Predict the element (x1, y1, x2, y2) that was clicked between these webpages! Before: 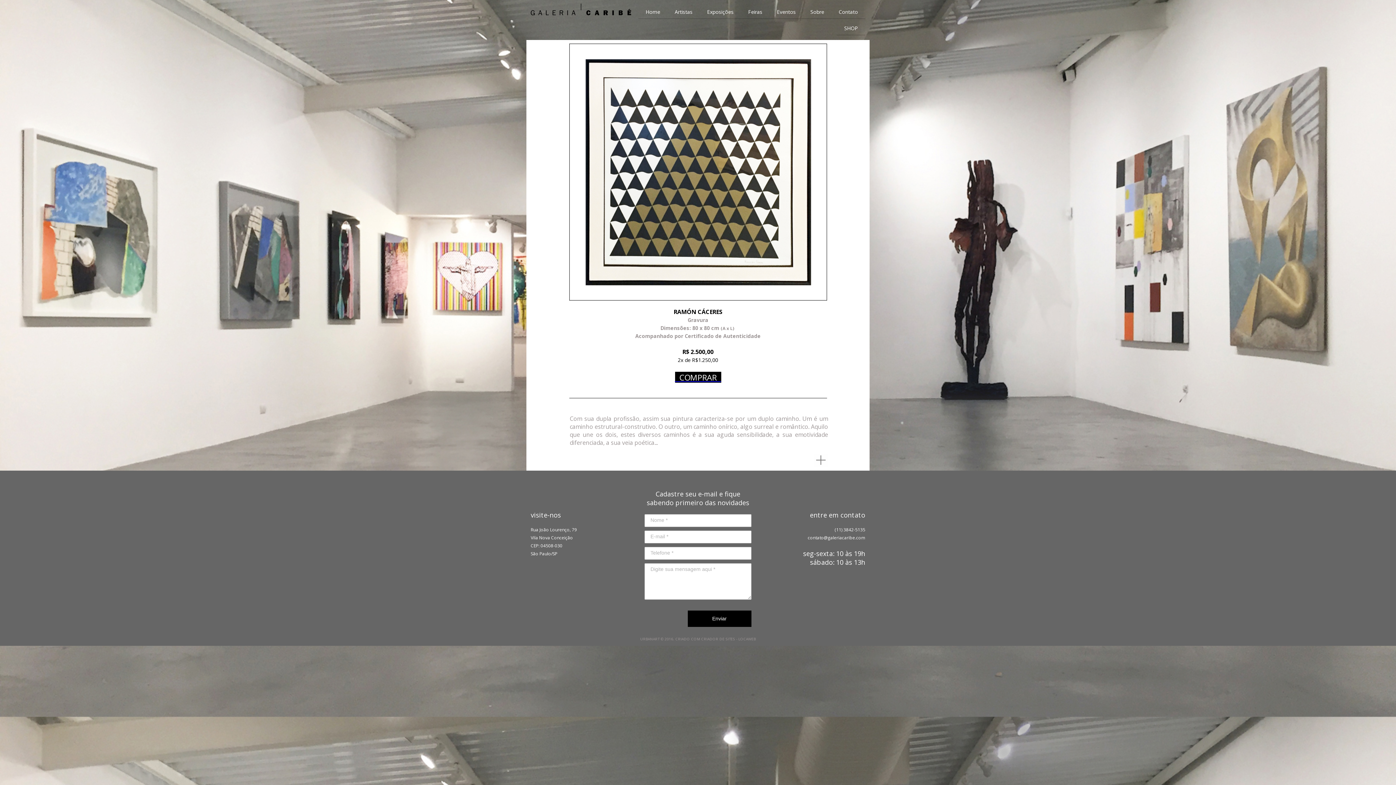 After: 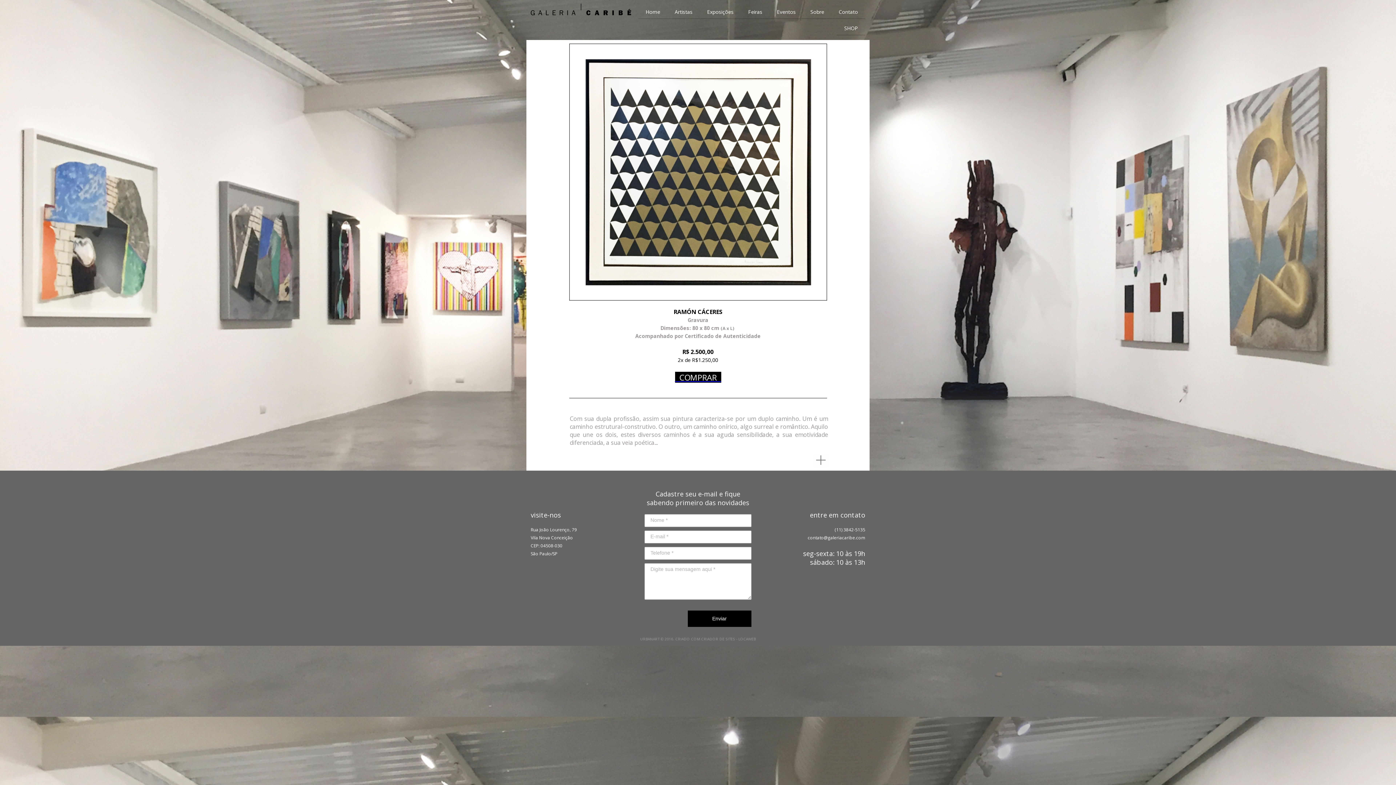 Action: bbox: (679, 372, 721, 382) label: COMPRAR  